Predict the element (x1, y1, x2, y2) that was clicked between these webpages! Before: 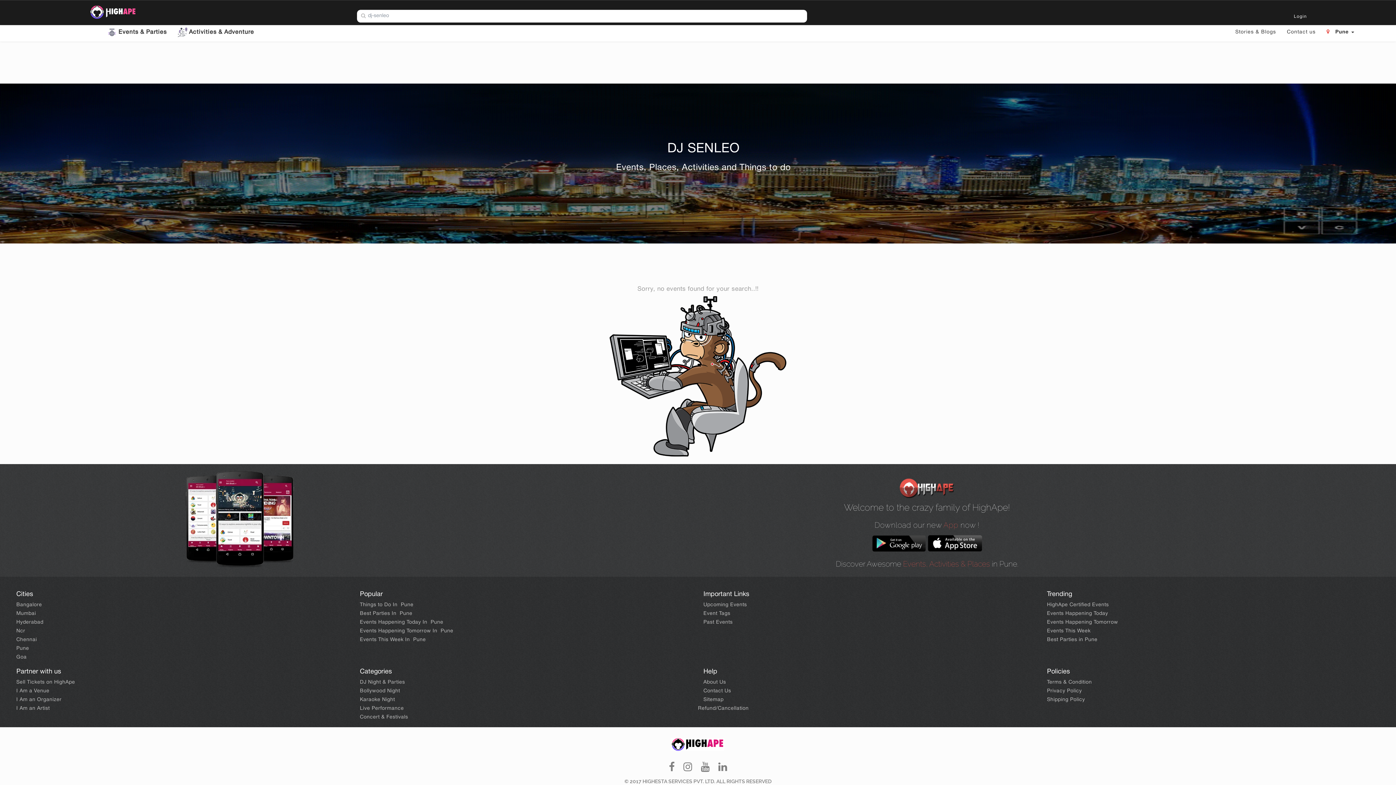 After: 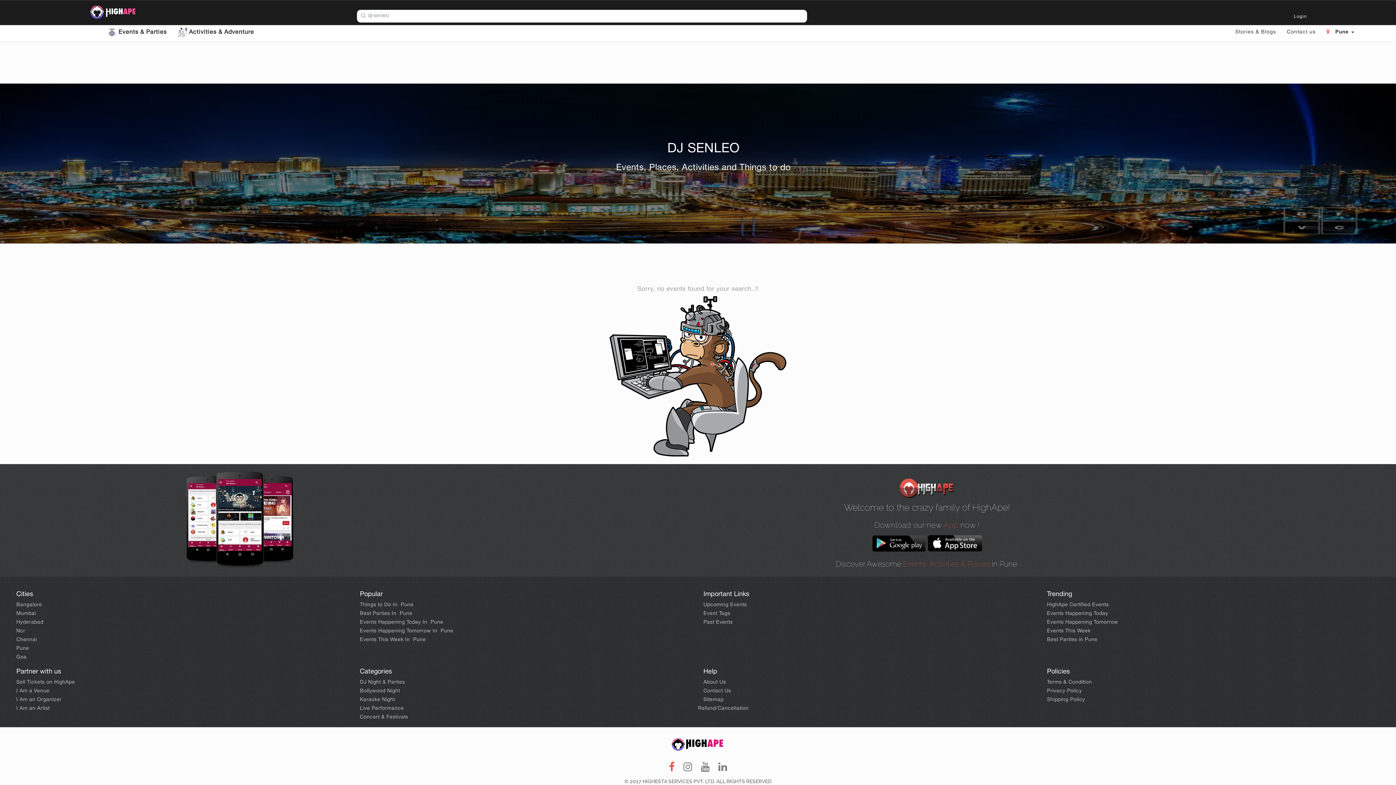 Action: bbox: (665, 763, 680, 772) label:  